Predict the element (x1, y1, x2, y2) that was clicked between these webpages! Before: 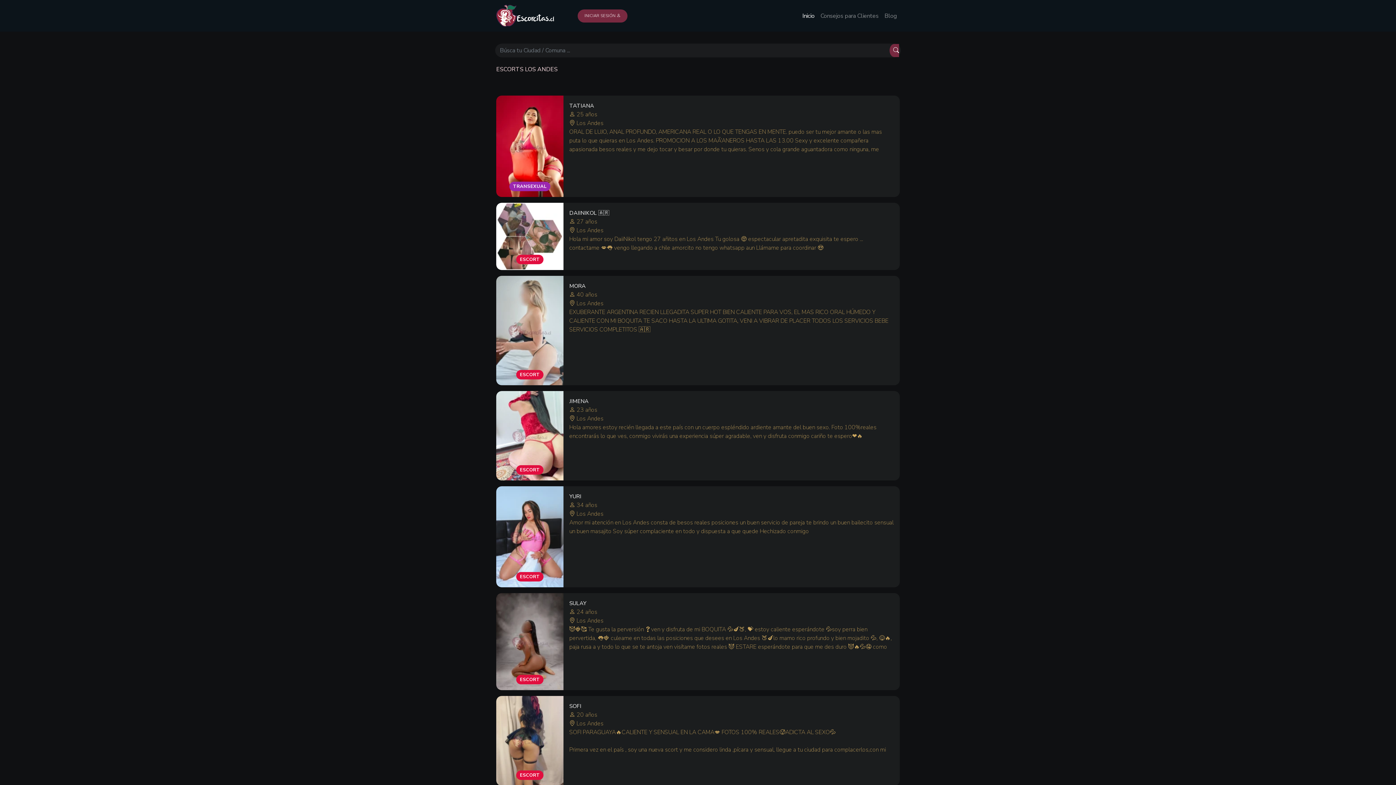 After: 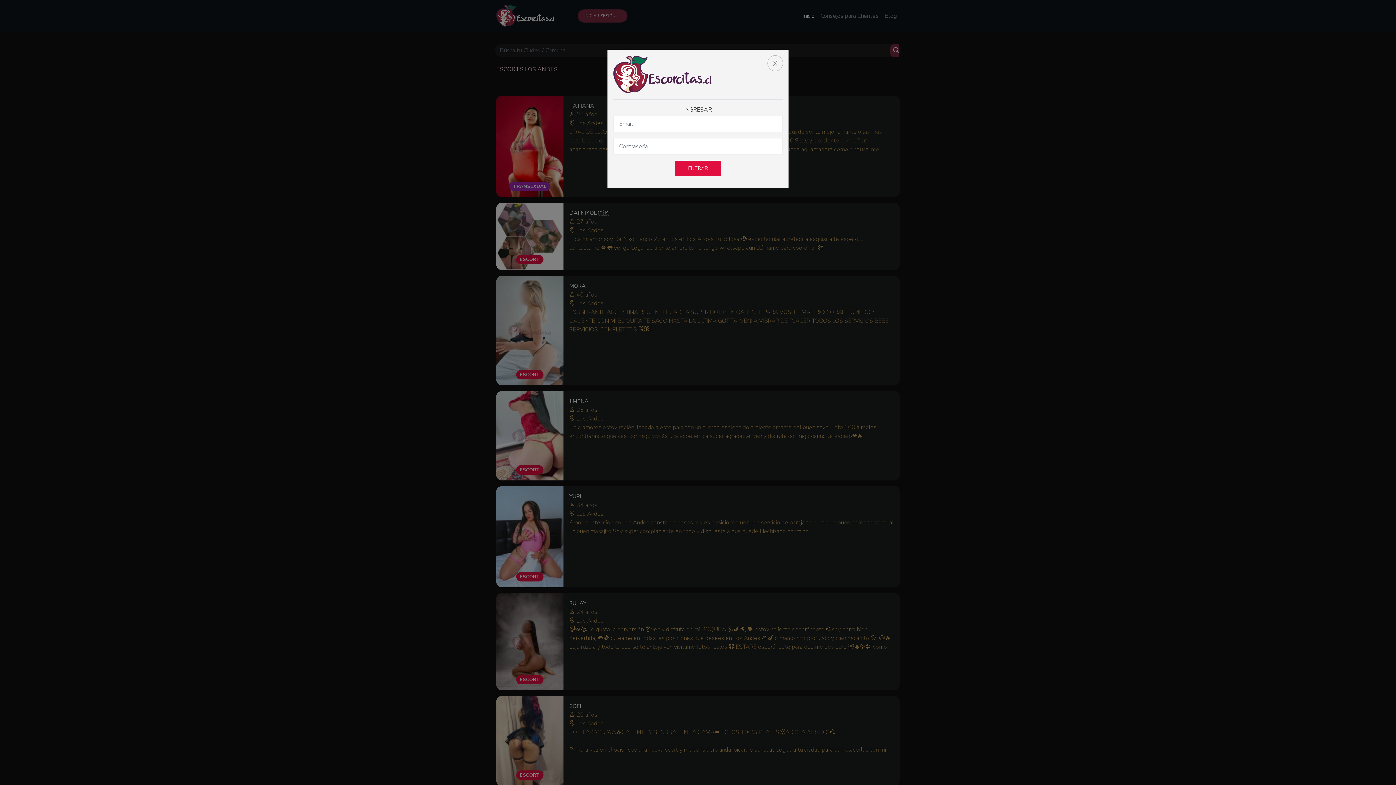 Action: bbox: (577, 9, 627, 22) label: INICIAR SESIÓN 